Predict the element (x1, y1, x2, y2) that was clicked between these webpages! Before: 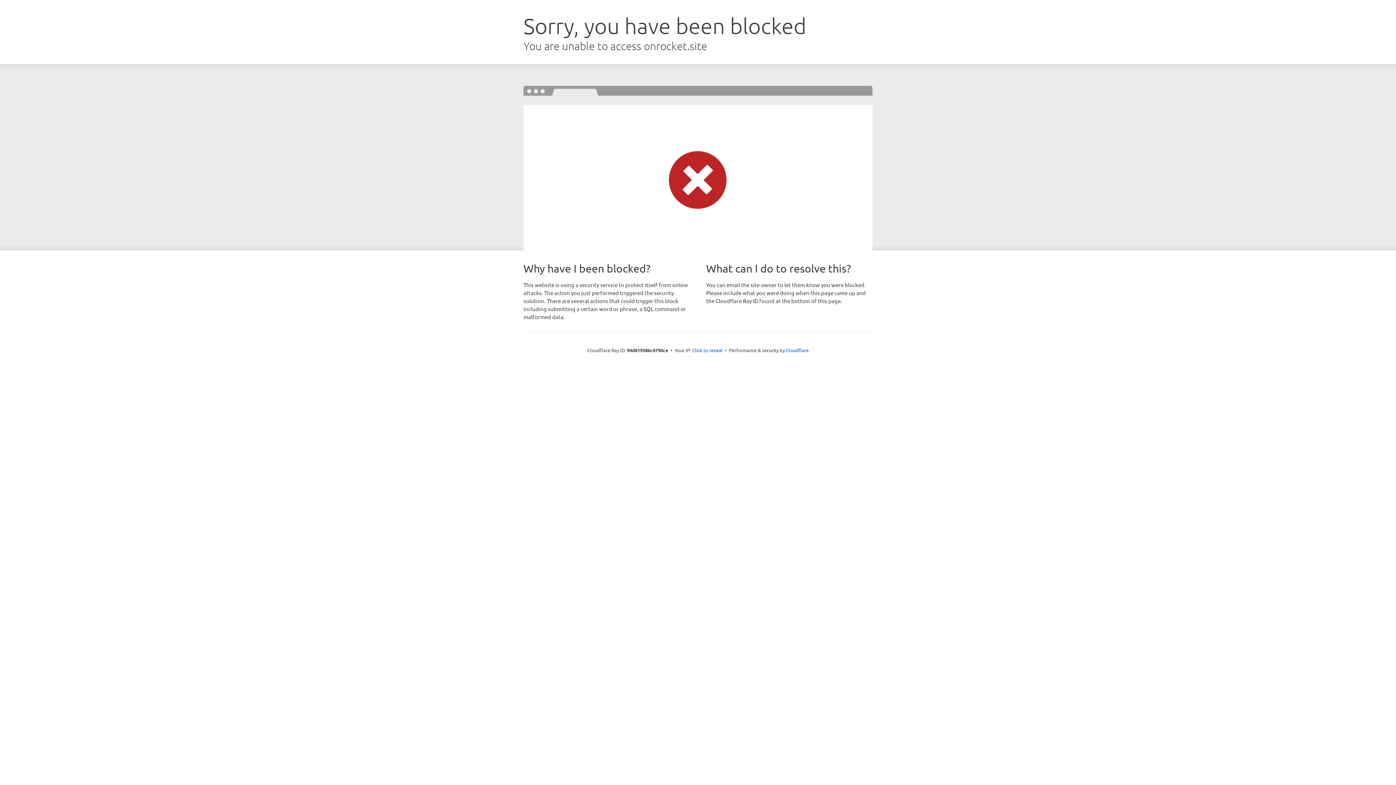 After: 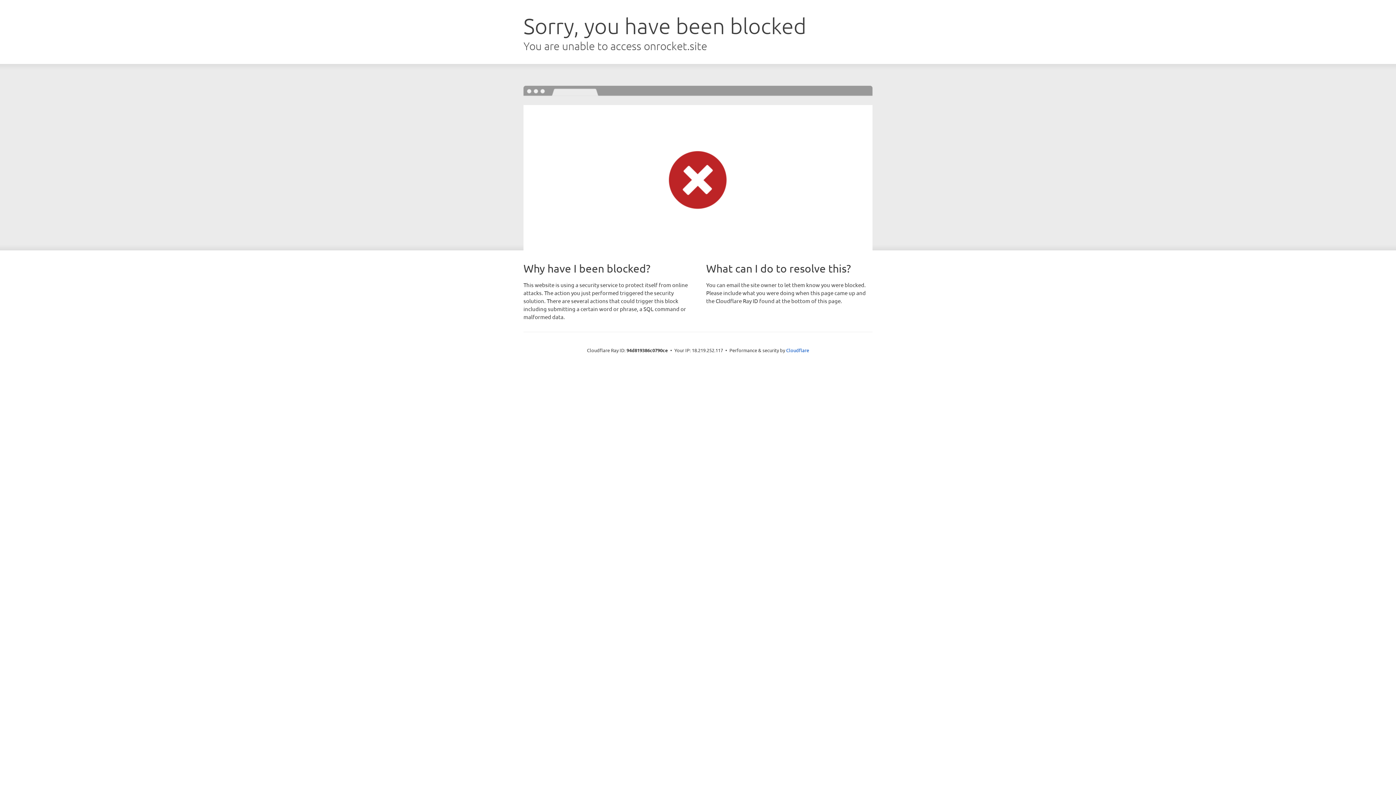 Action: label: Click to reveal bbox: (692, 346, 722, 353)